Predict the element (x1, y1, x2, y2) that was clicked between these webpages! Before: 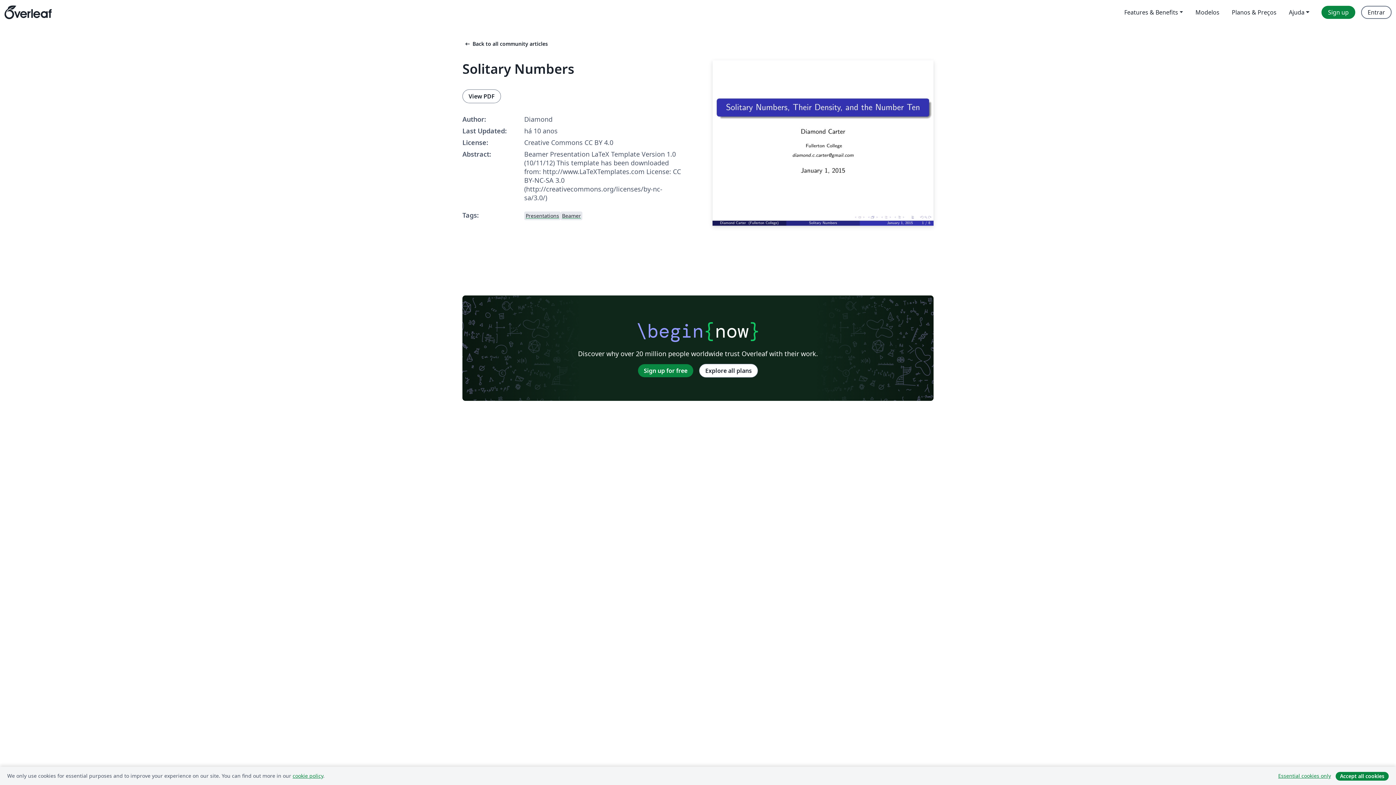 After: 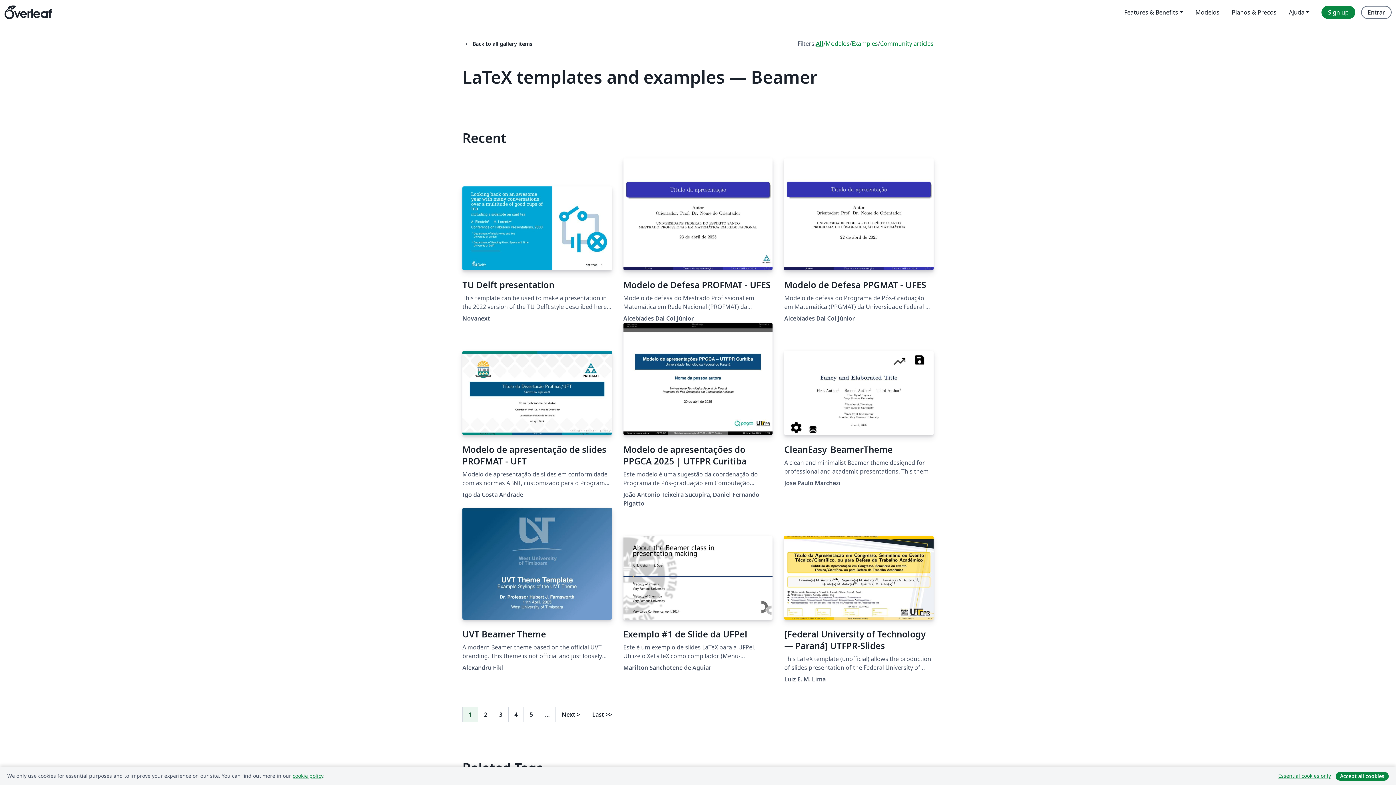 Action: label: Beamer bbox: (560, 210, 582, 220)